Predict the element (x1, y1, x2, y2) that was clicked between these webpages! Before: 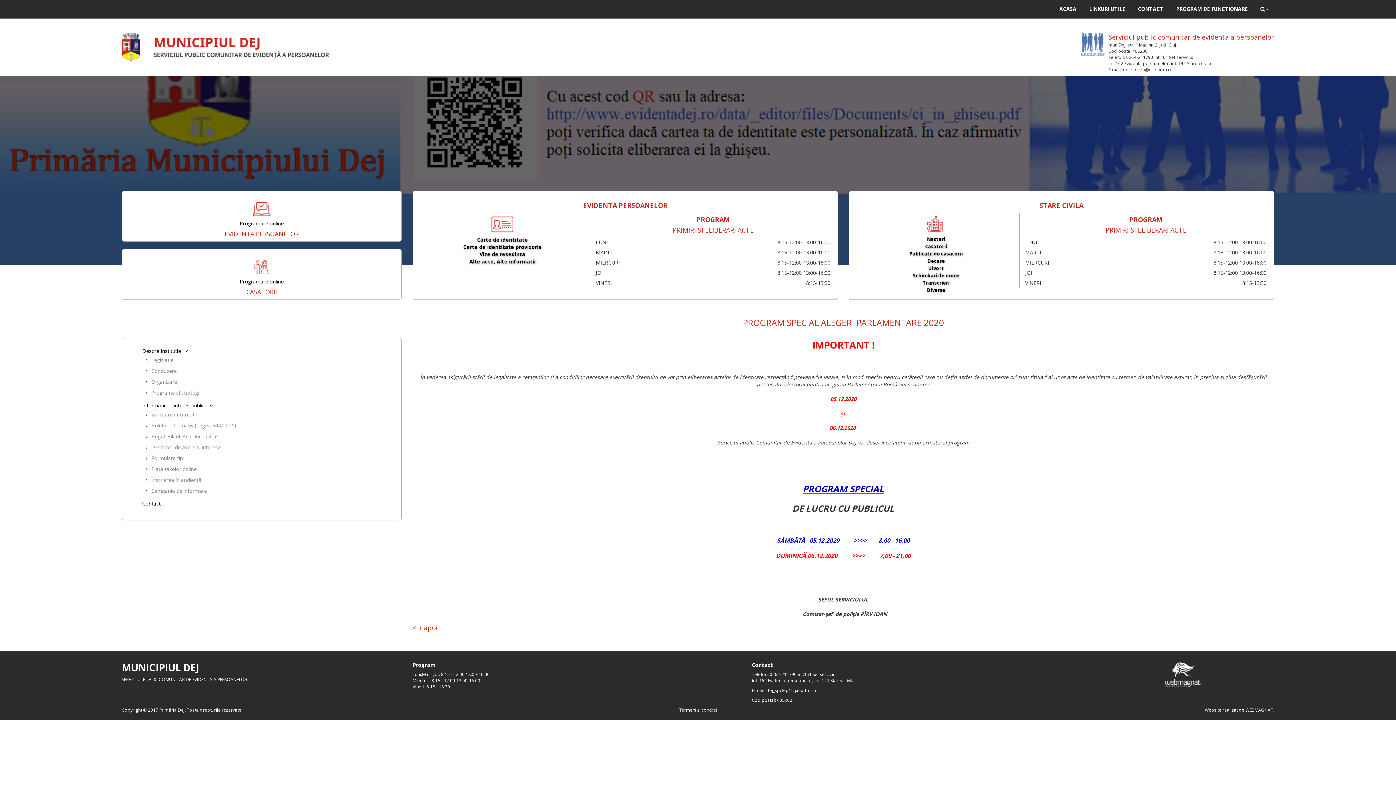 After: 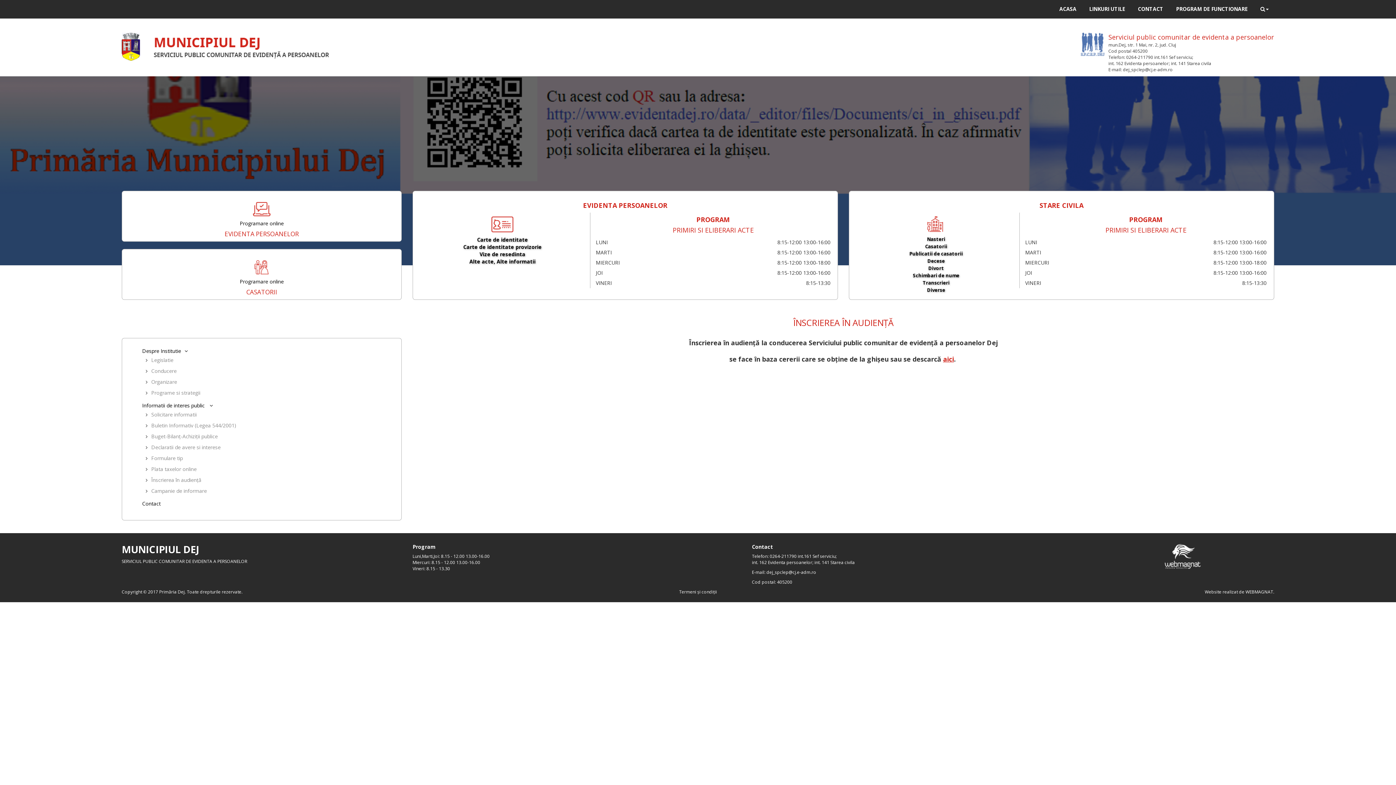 Action: bbox: (151, 476, 201, 483) label: Înscrierea în audiență